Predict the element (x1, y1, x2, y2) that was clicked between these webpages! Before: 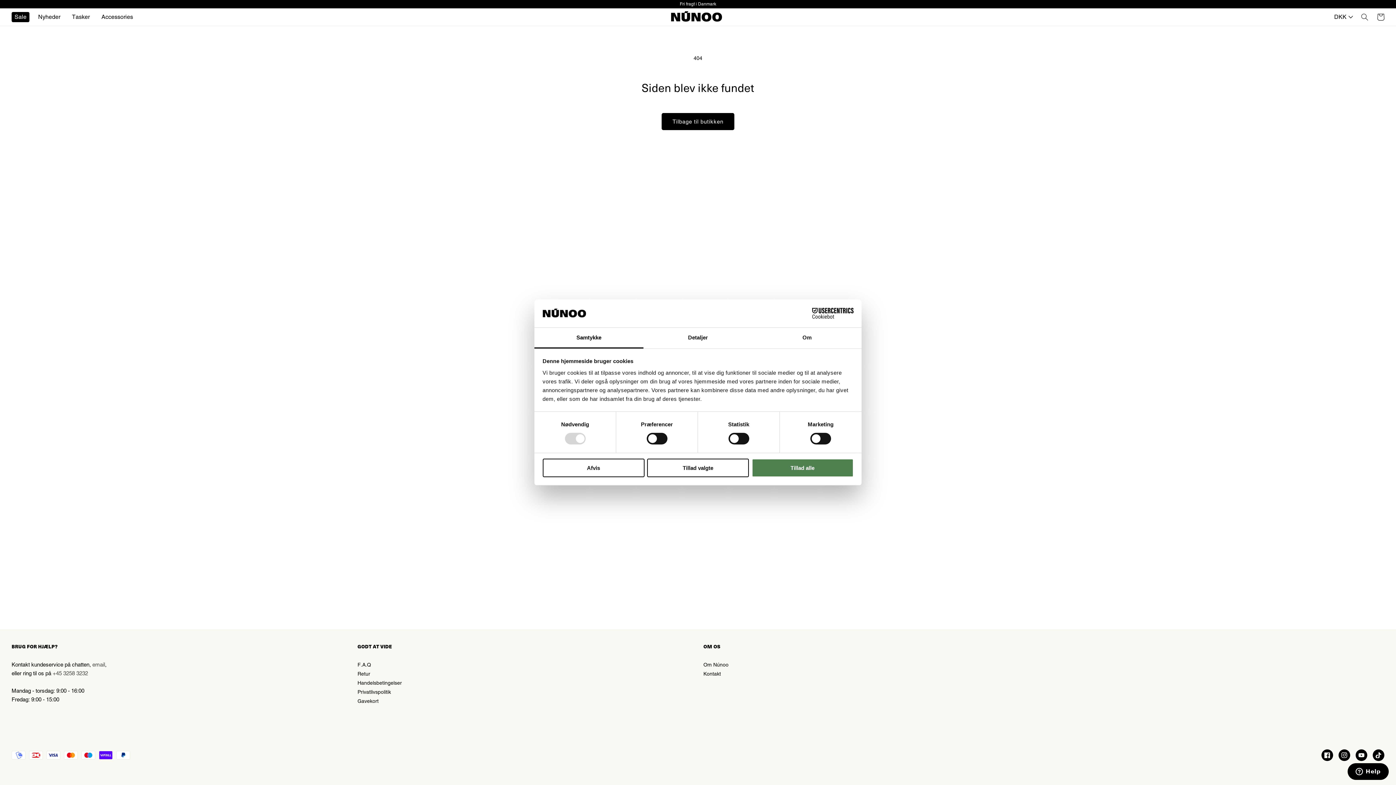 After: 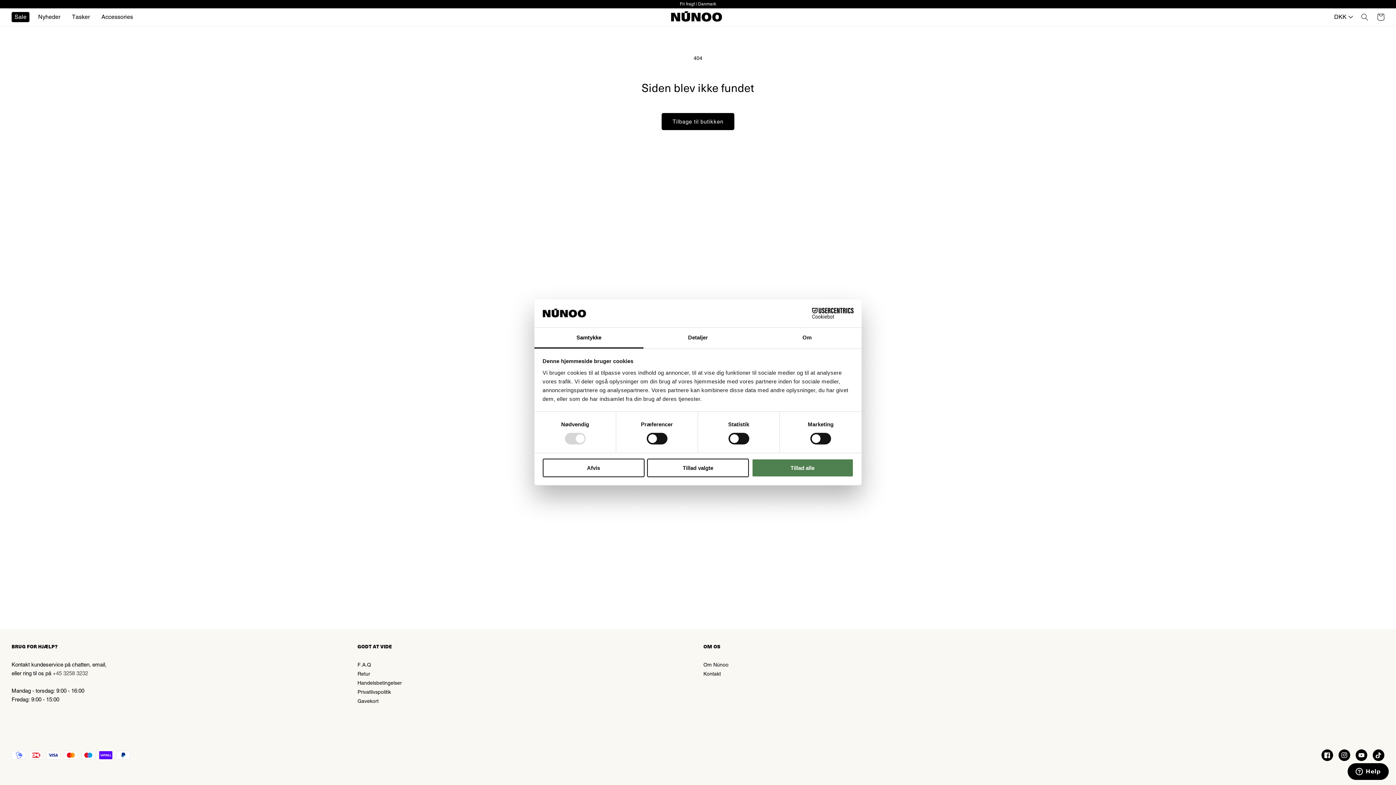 Action: label: email bbox: (92, 661, 105, 668)